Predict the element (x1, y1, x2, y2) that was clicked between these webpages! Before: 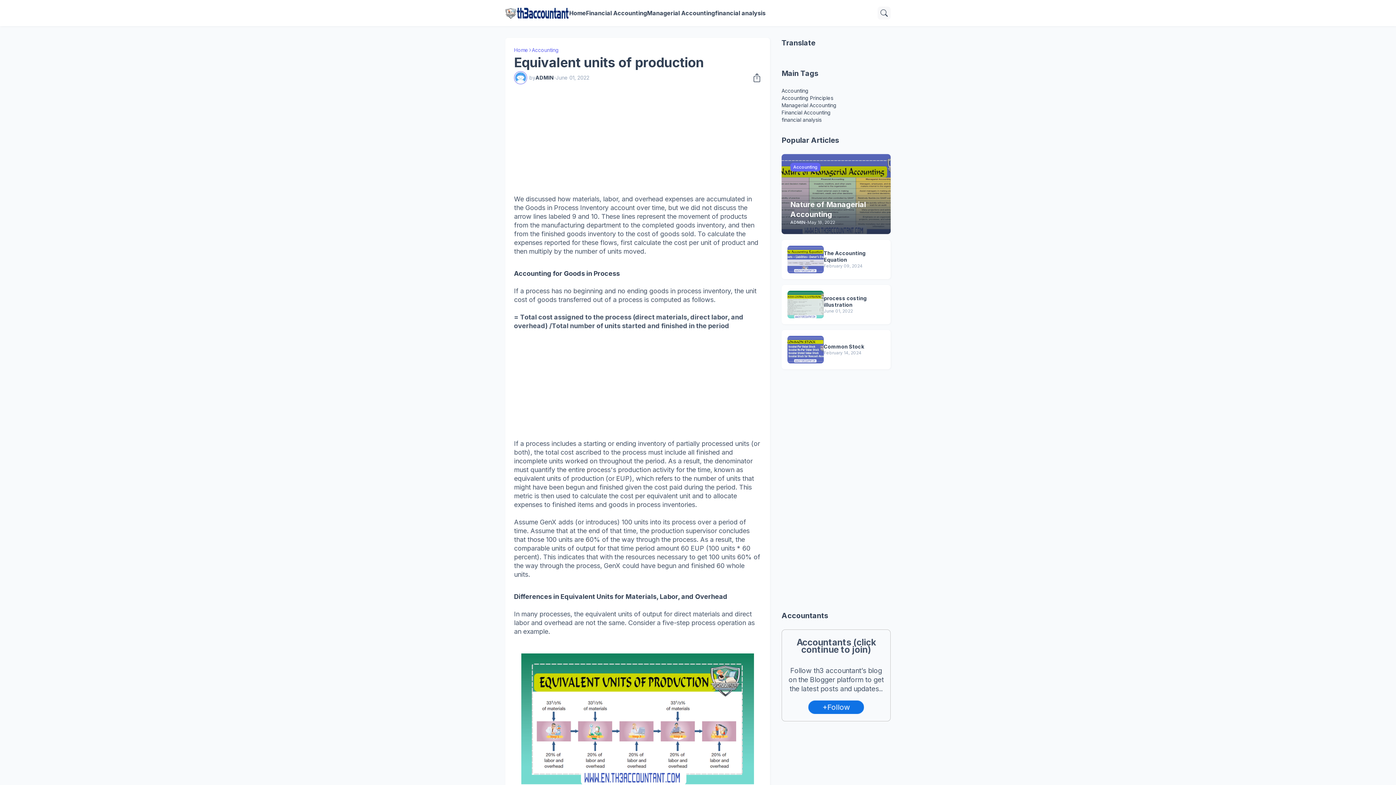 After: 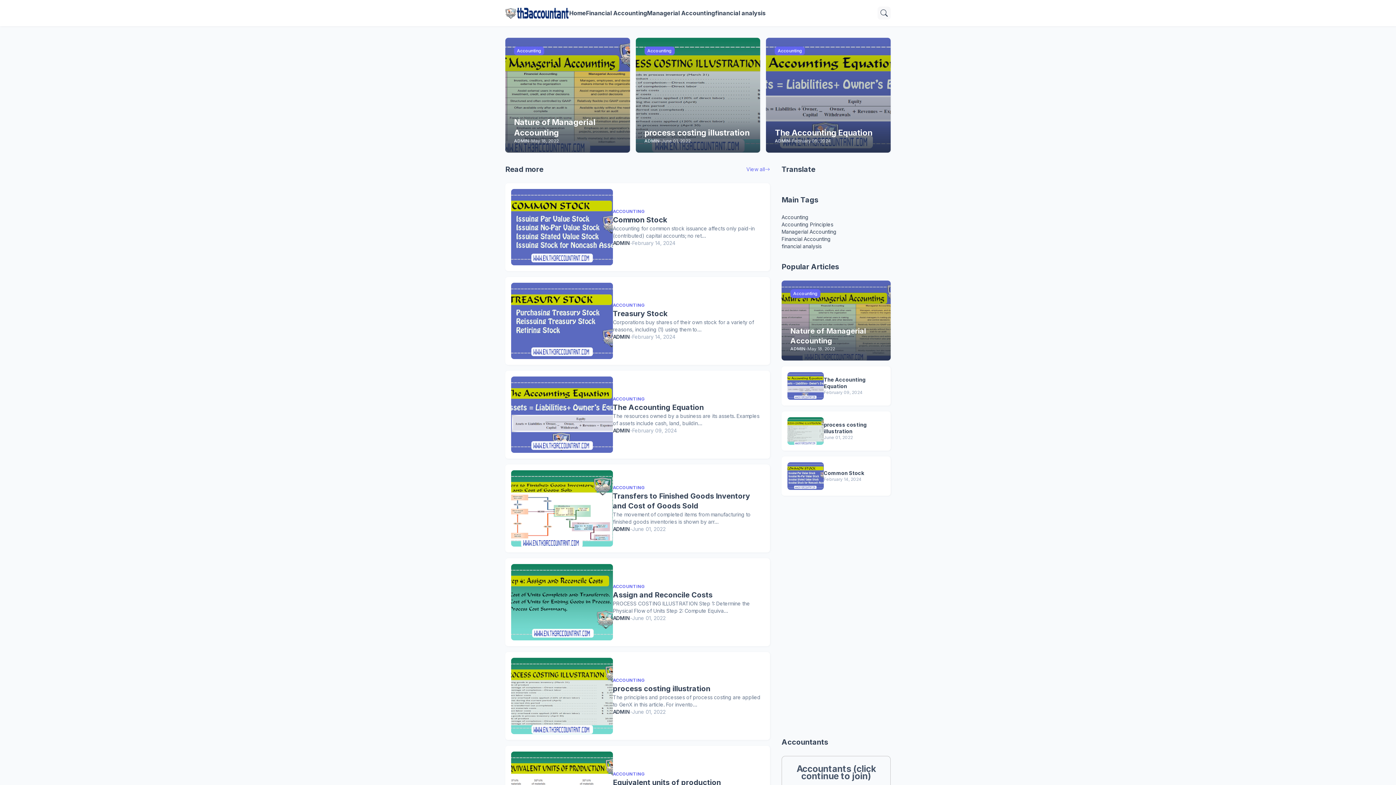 Action: bbox: (514, 46, 528, 53) label: Home